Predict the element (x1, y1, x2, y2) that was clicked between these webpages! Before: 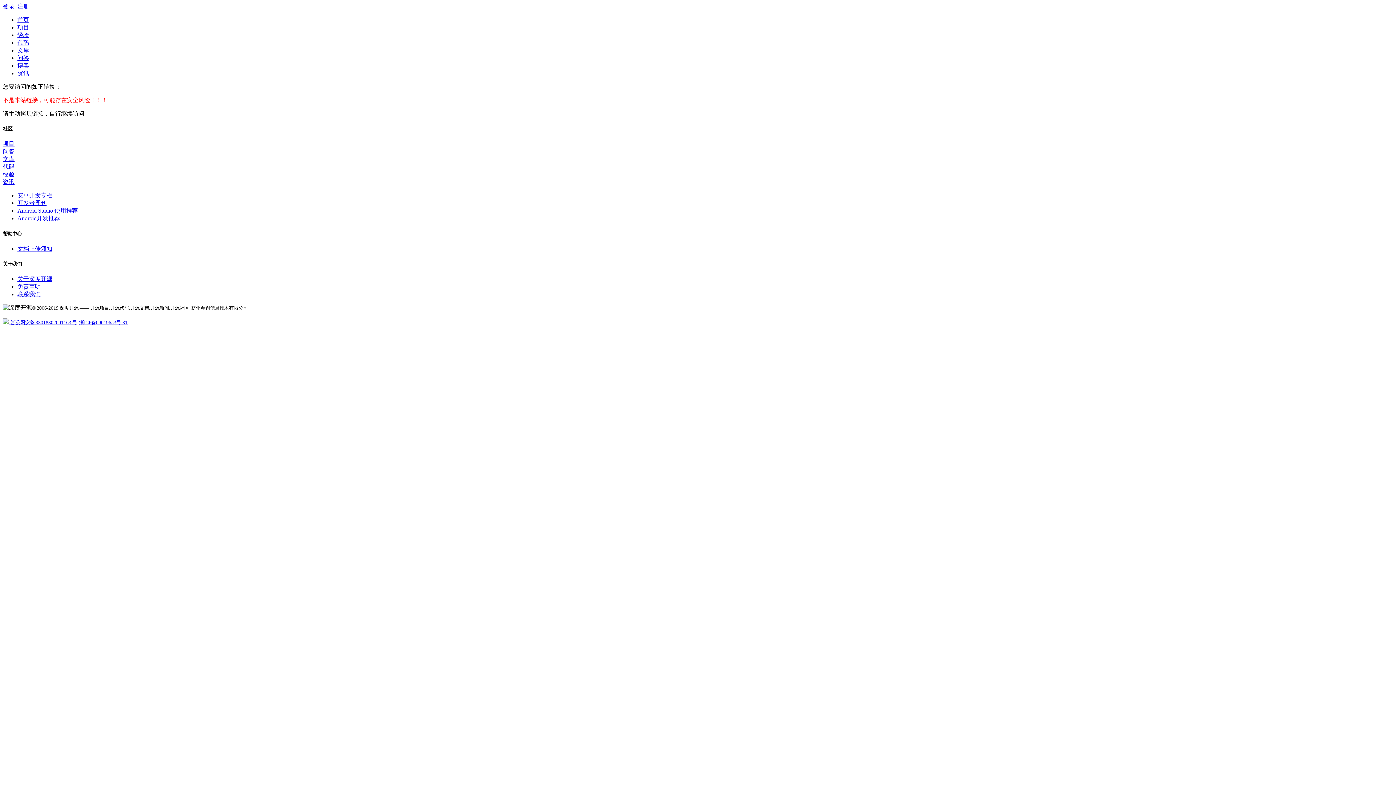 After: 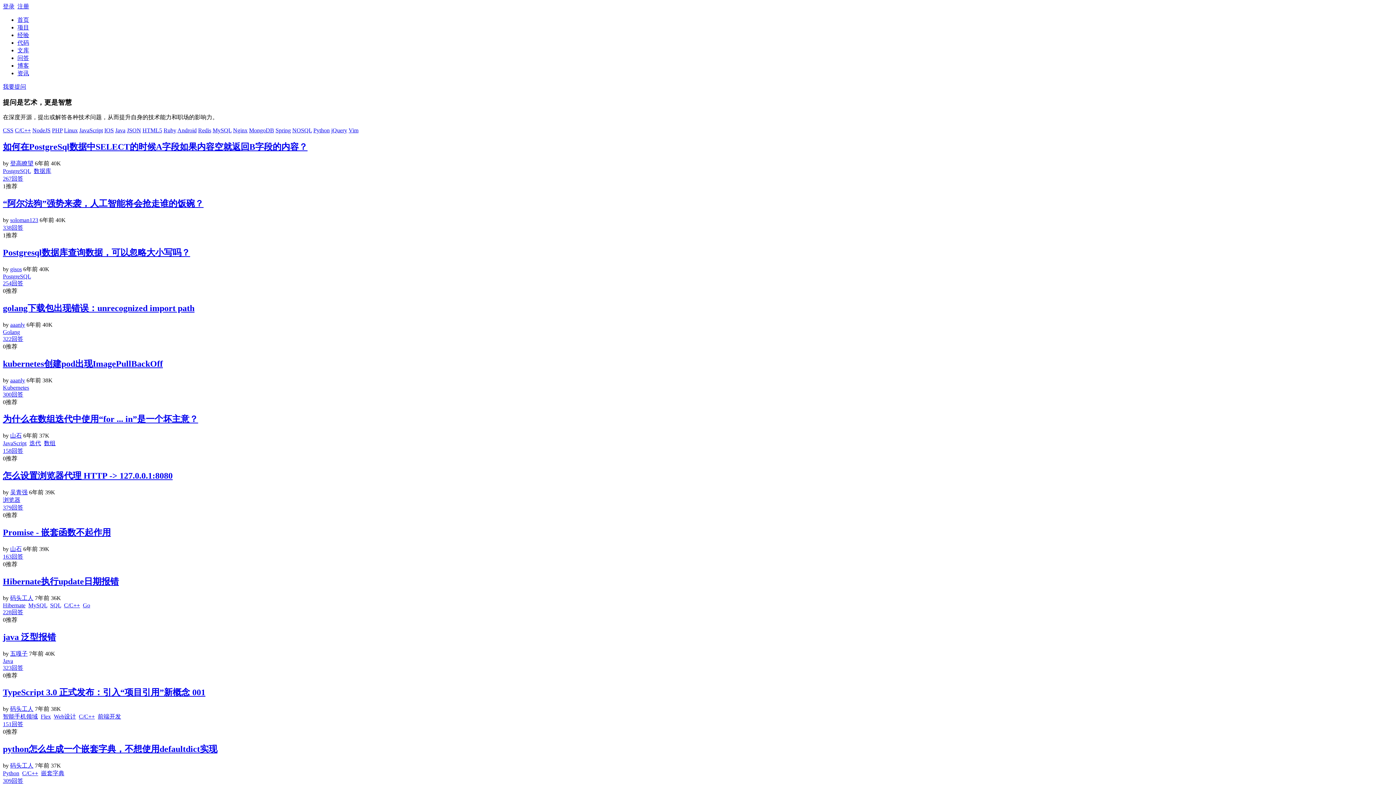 Action: bbox: (2, 148, 14, 154) label: 问答